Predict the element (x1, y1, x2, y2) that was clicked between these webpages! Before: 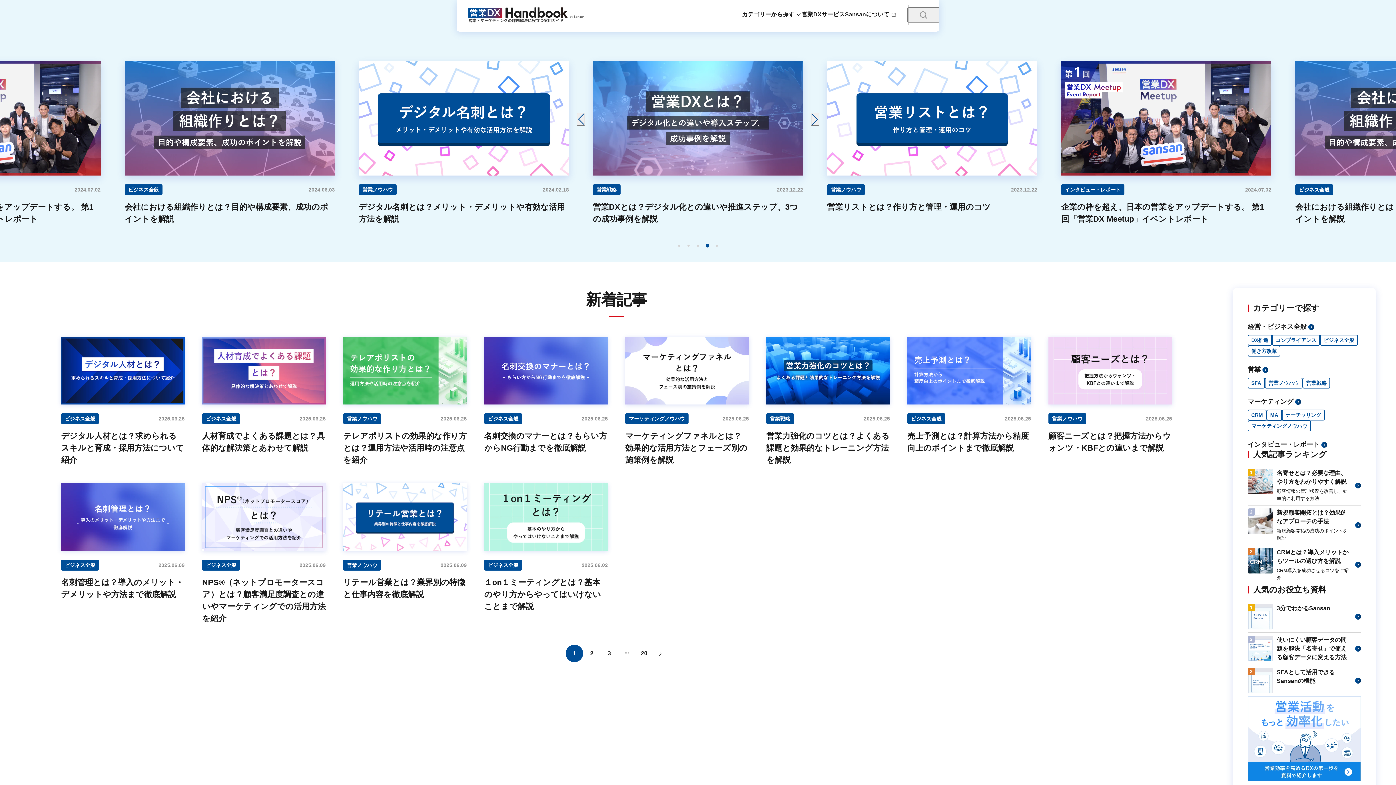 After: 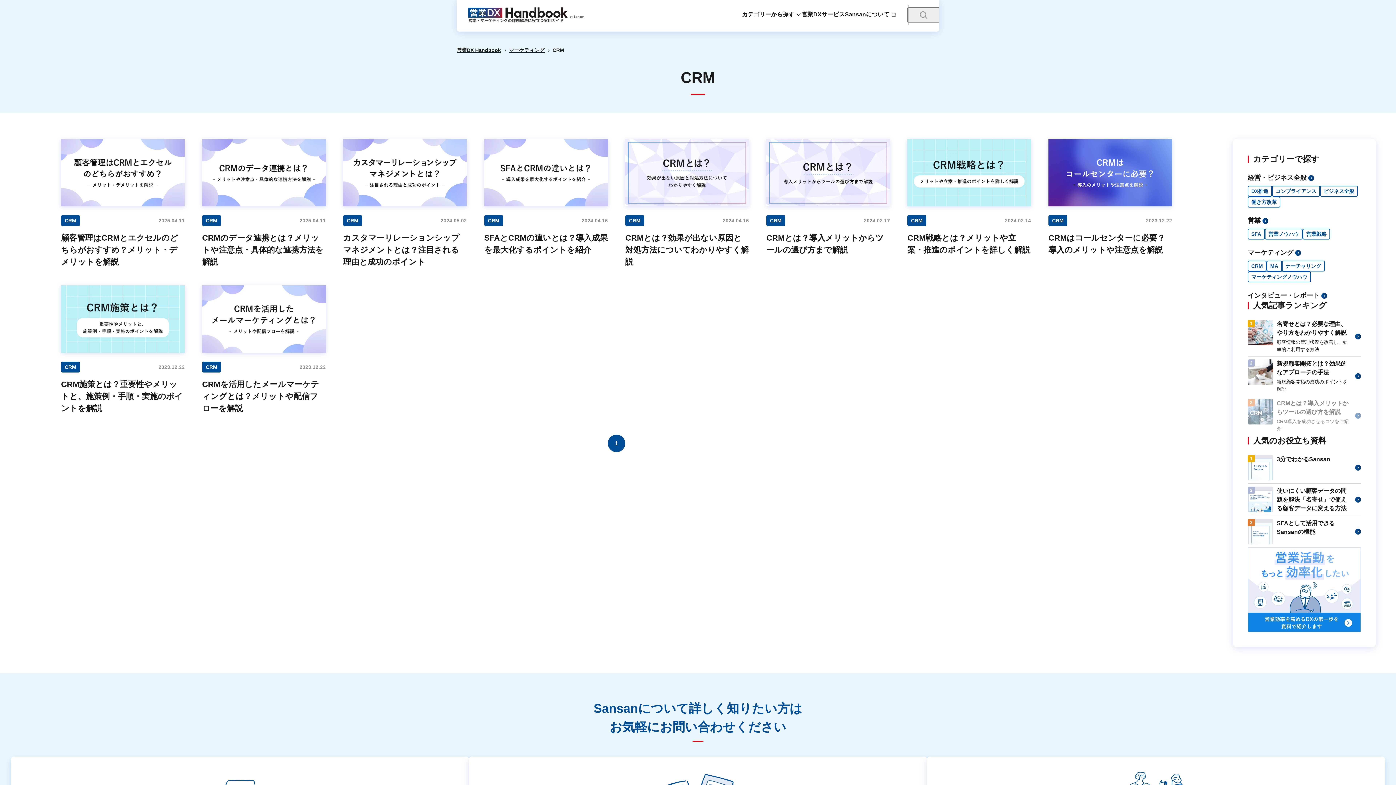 Action: bbox: (1248, 409, 1266, 420) label: CRM